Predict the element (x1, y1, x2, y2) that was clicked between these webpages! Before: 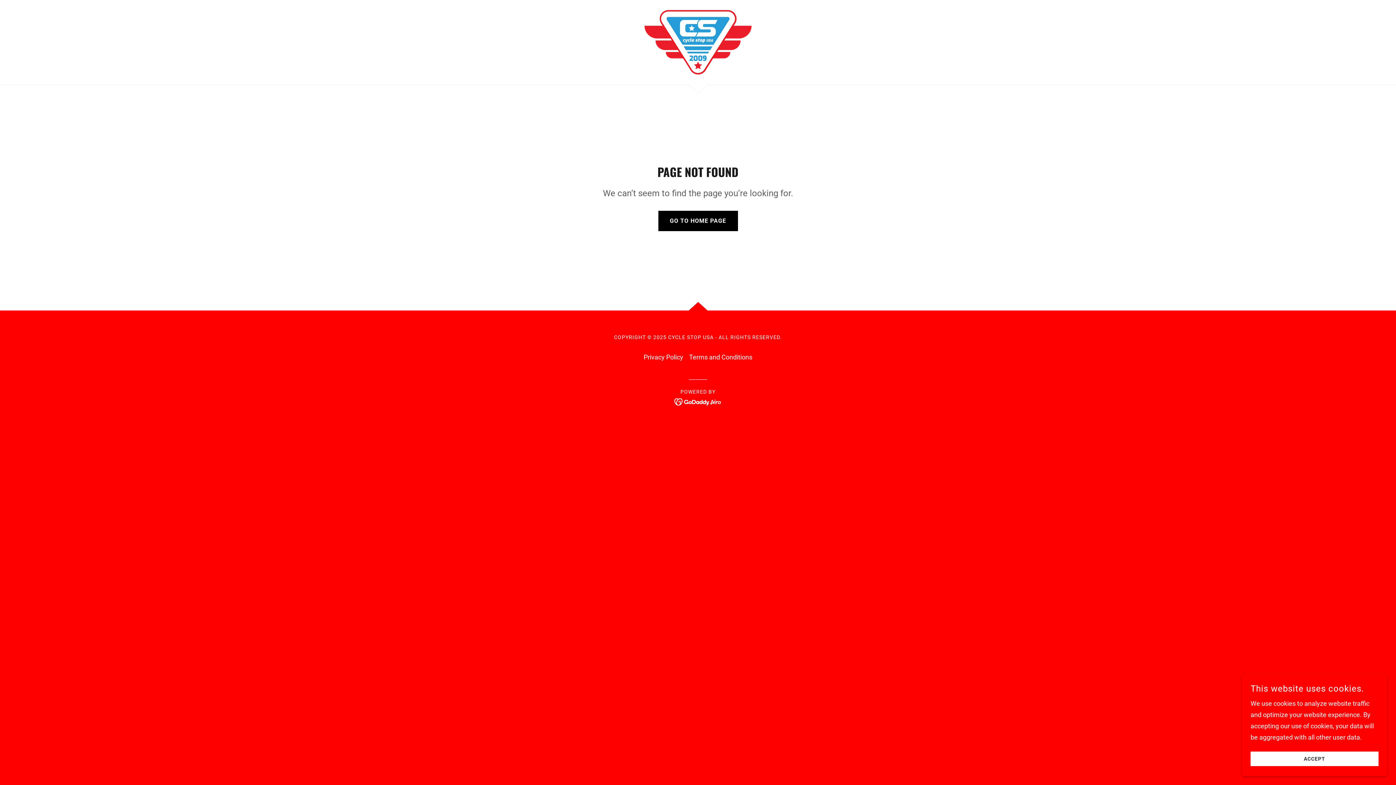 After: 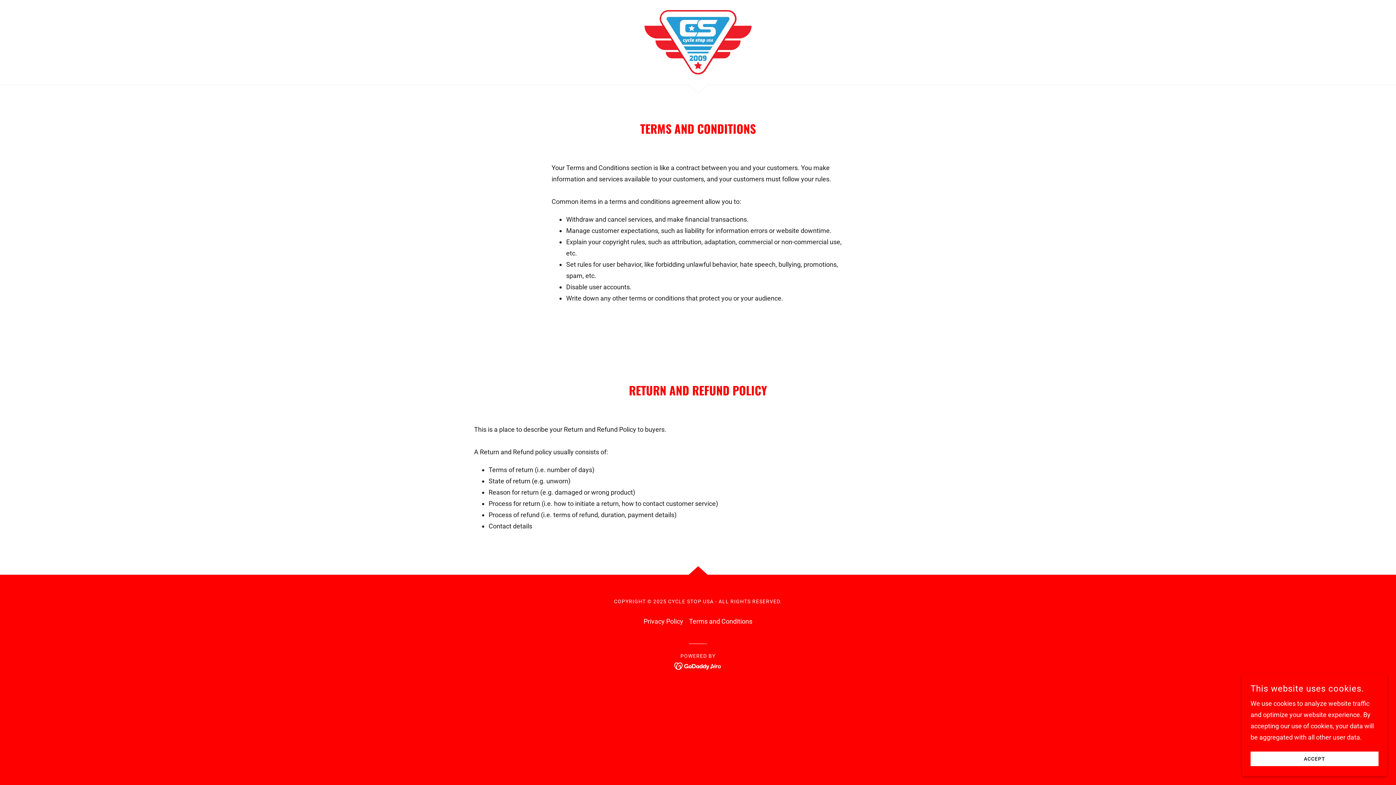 Action: label: Terms and Conditions bbox: (686, 349, 755, 365)